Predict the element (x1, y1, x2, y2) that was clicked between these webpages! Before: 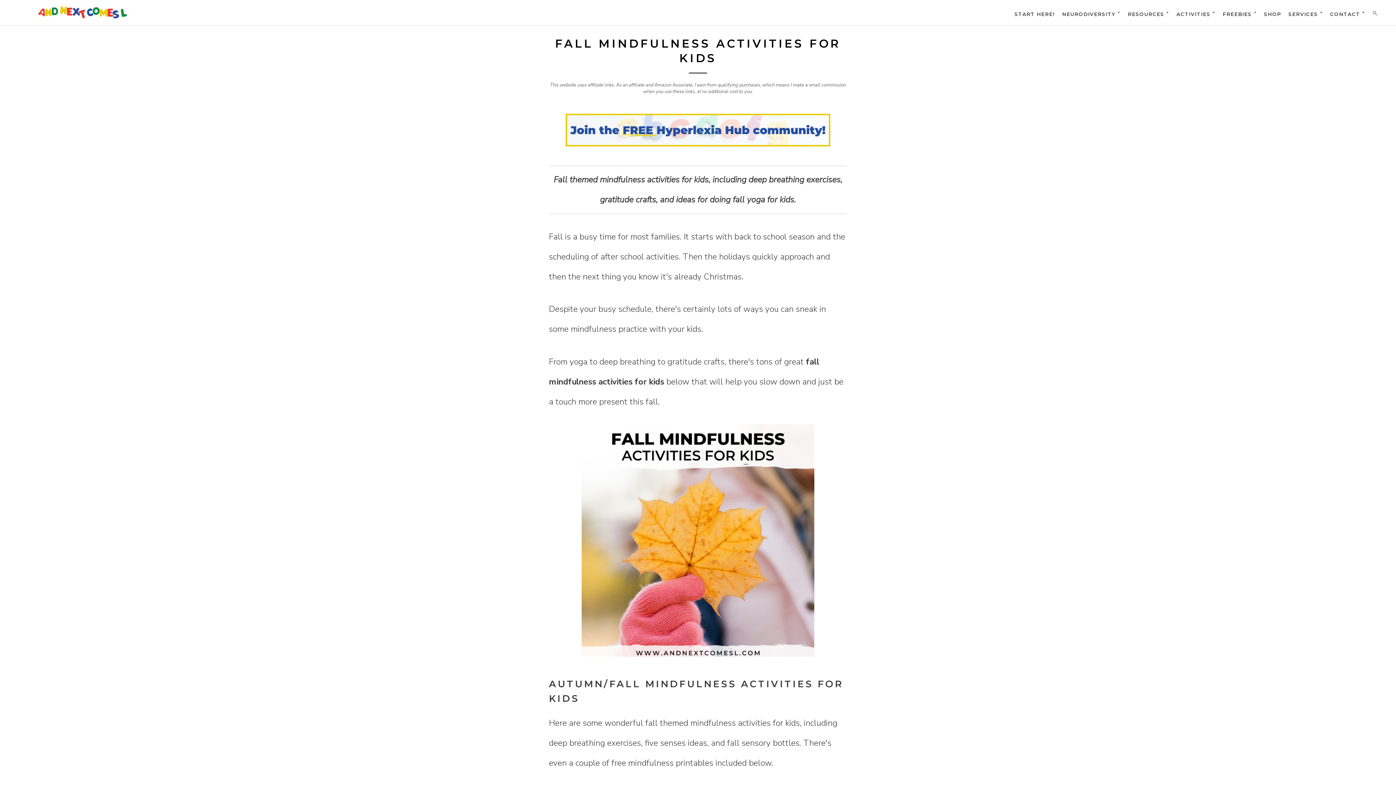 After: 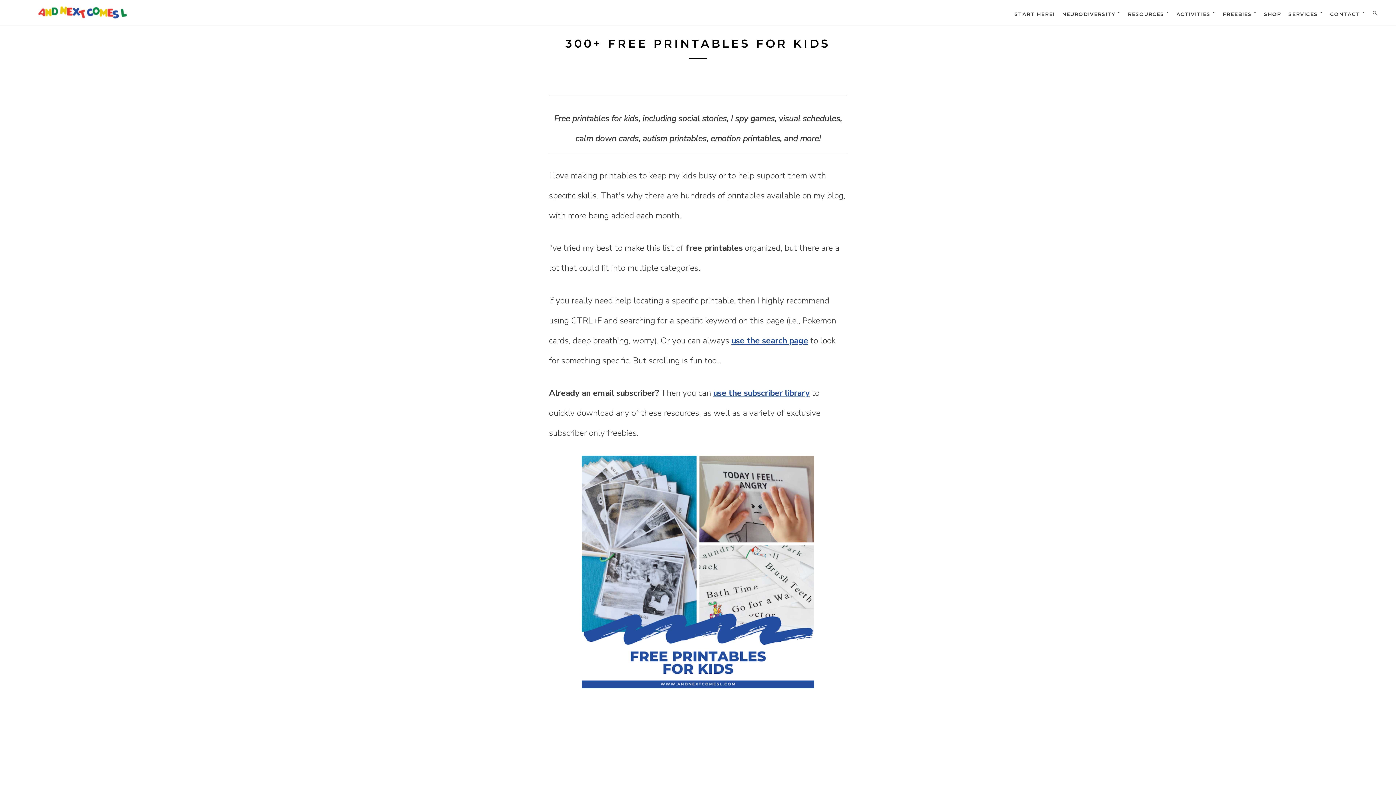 Action: bbox: (1223, 8, 1257, 19) label: FREEBIES ˅